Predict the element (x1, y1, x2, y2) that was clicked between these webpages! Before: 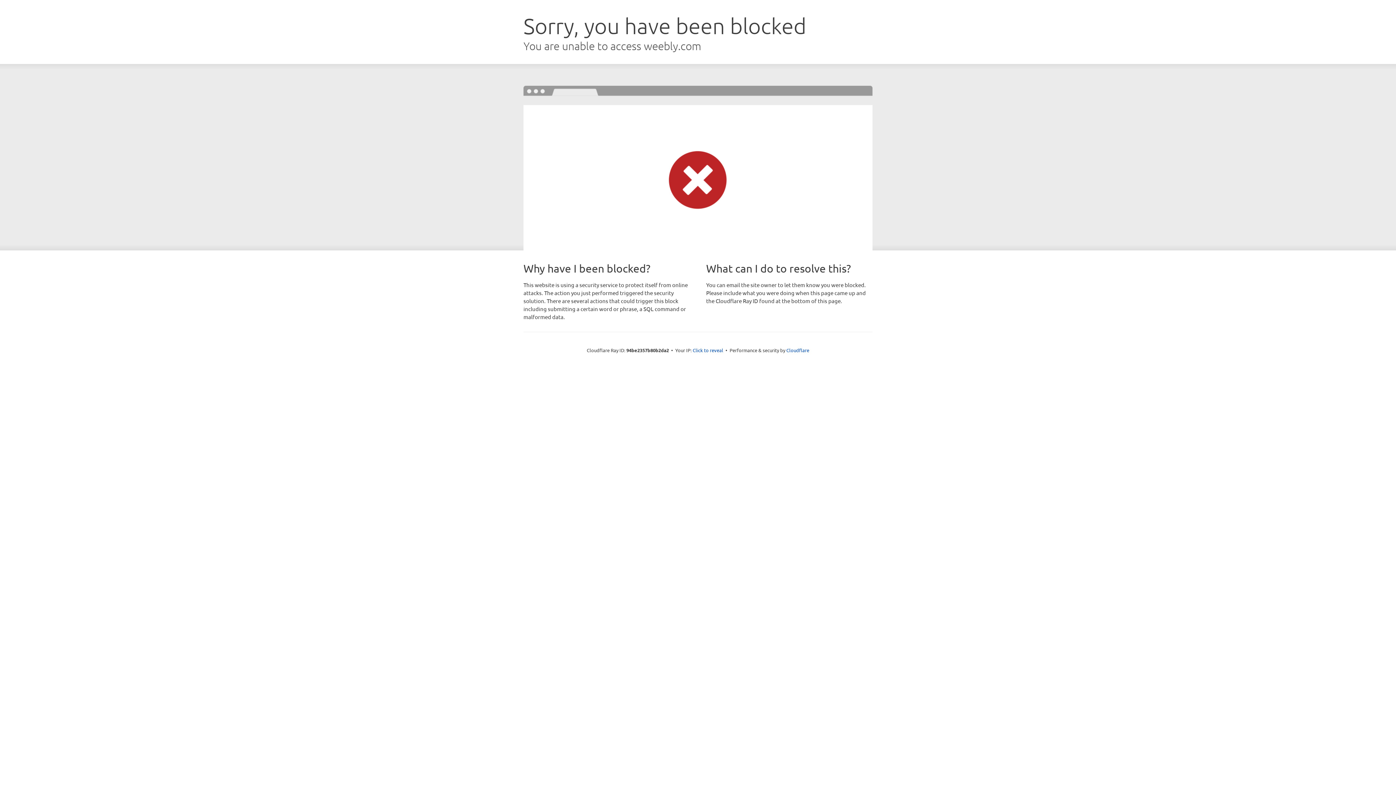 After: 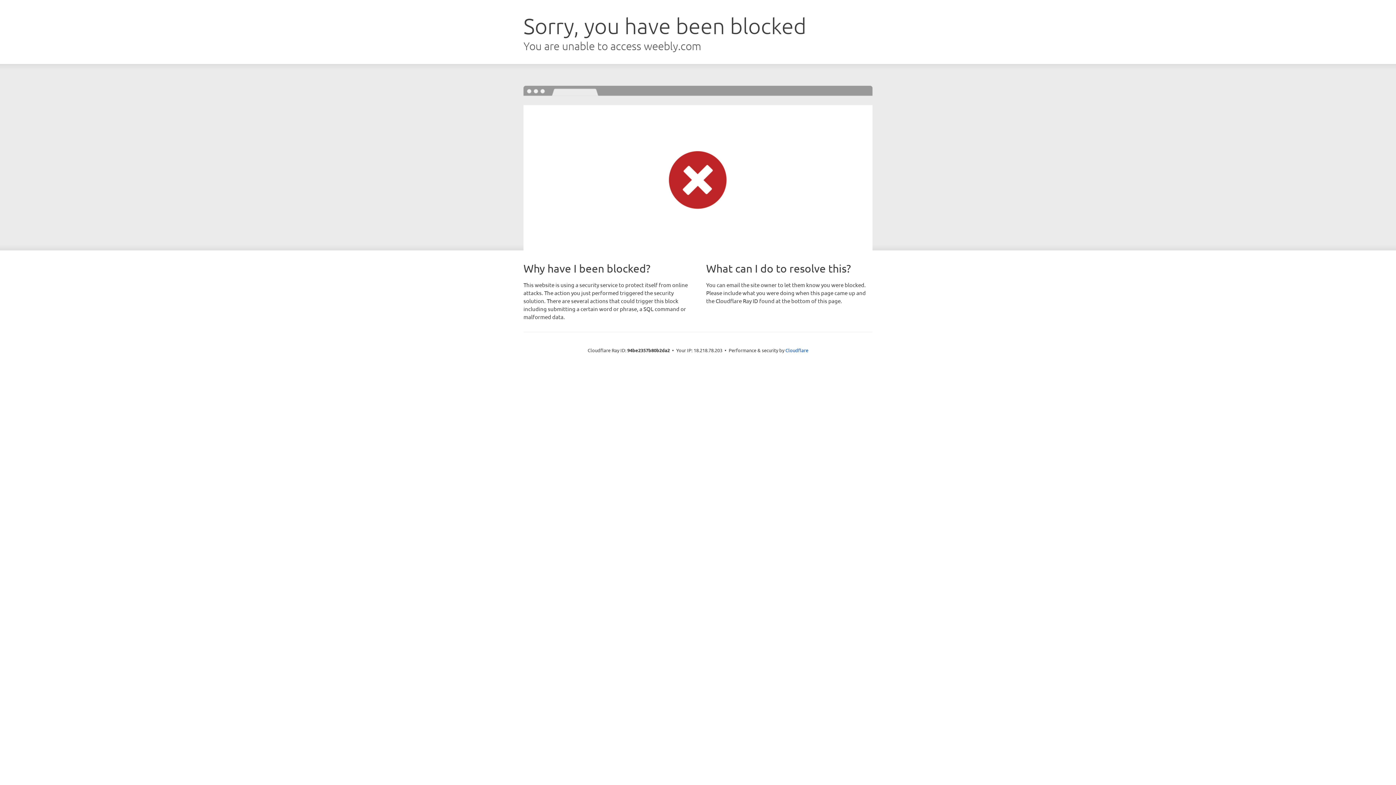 Action: label: Click to reveal bbox: (692, 346, 723, 353)